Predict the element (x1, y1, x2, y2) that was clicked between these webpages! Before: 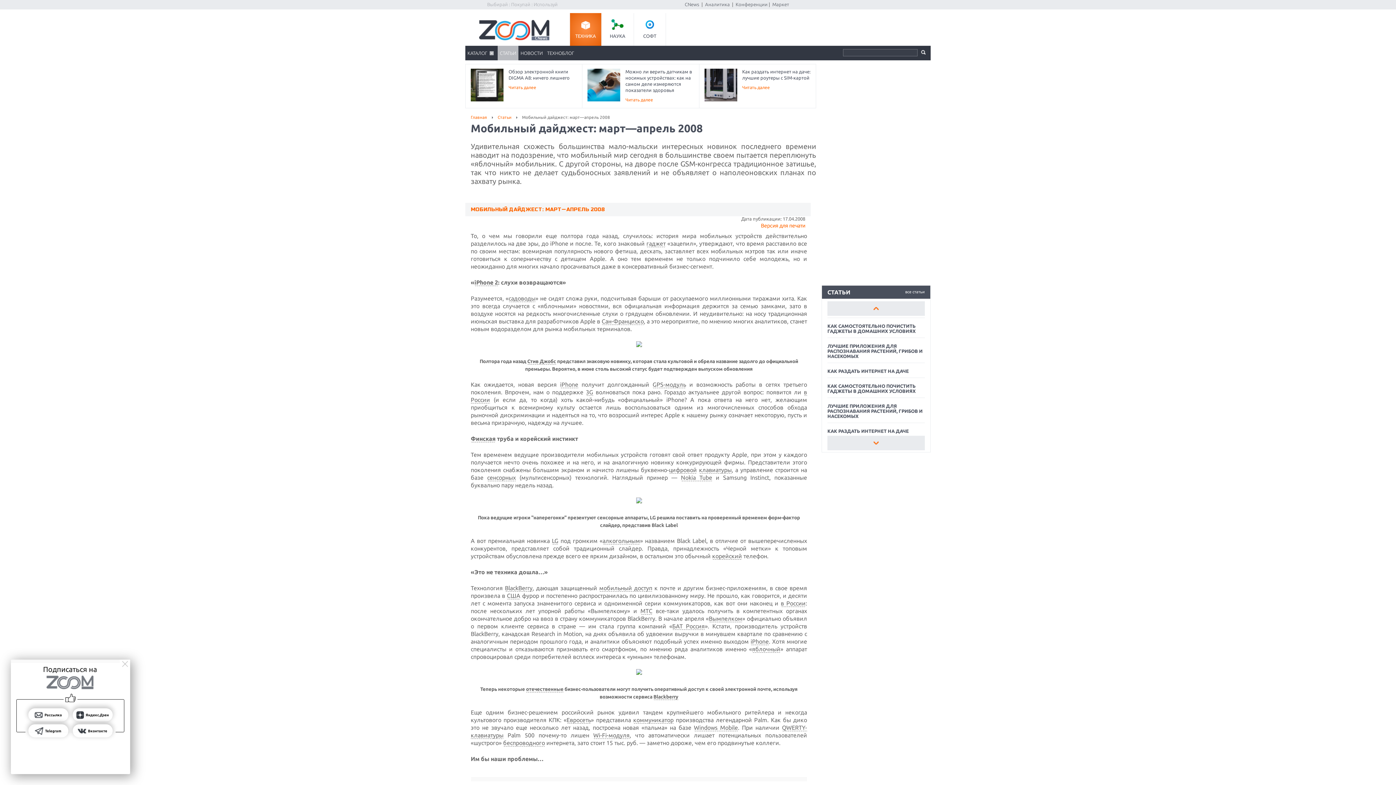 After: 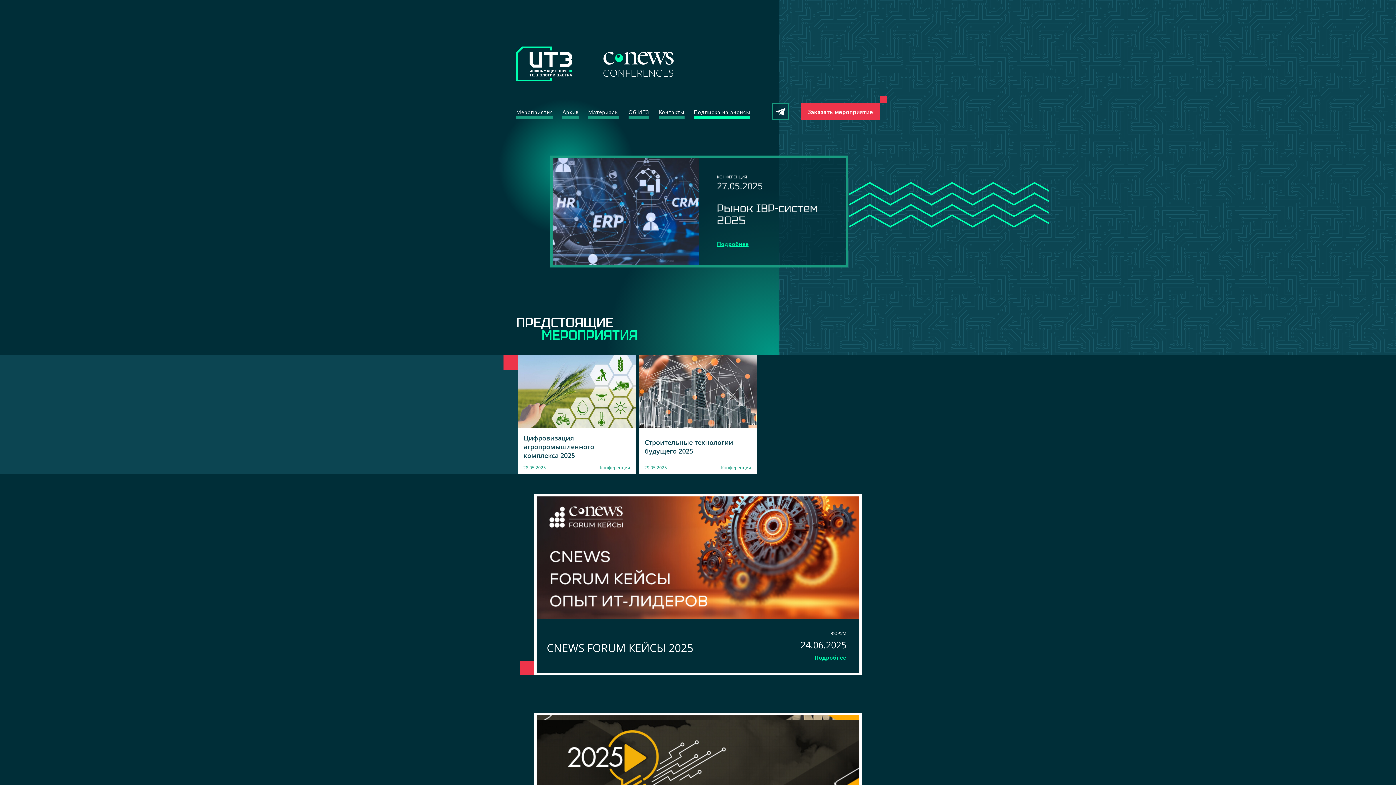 Action: label: Конференции bbox: (735, 1, 767, 6)